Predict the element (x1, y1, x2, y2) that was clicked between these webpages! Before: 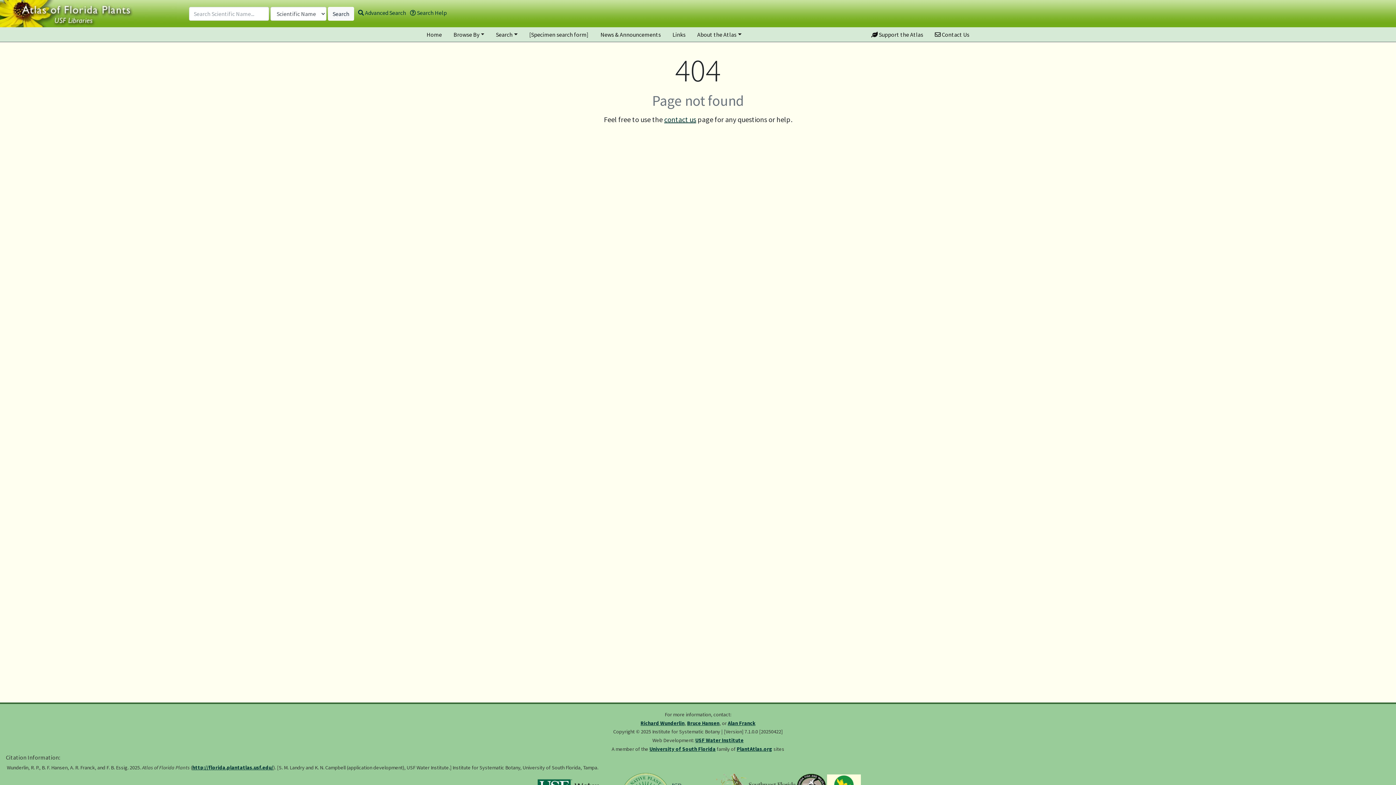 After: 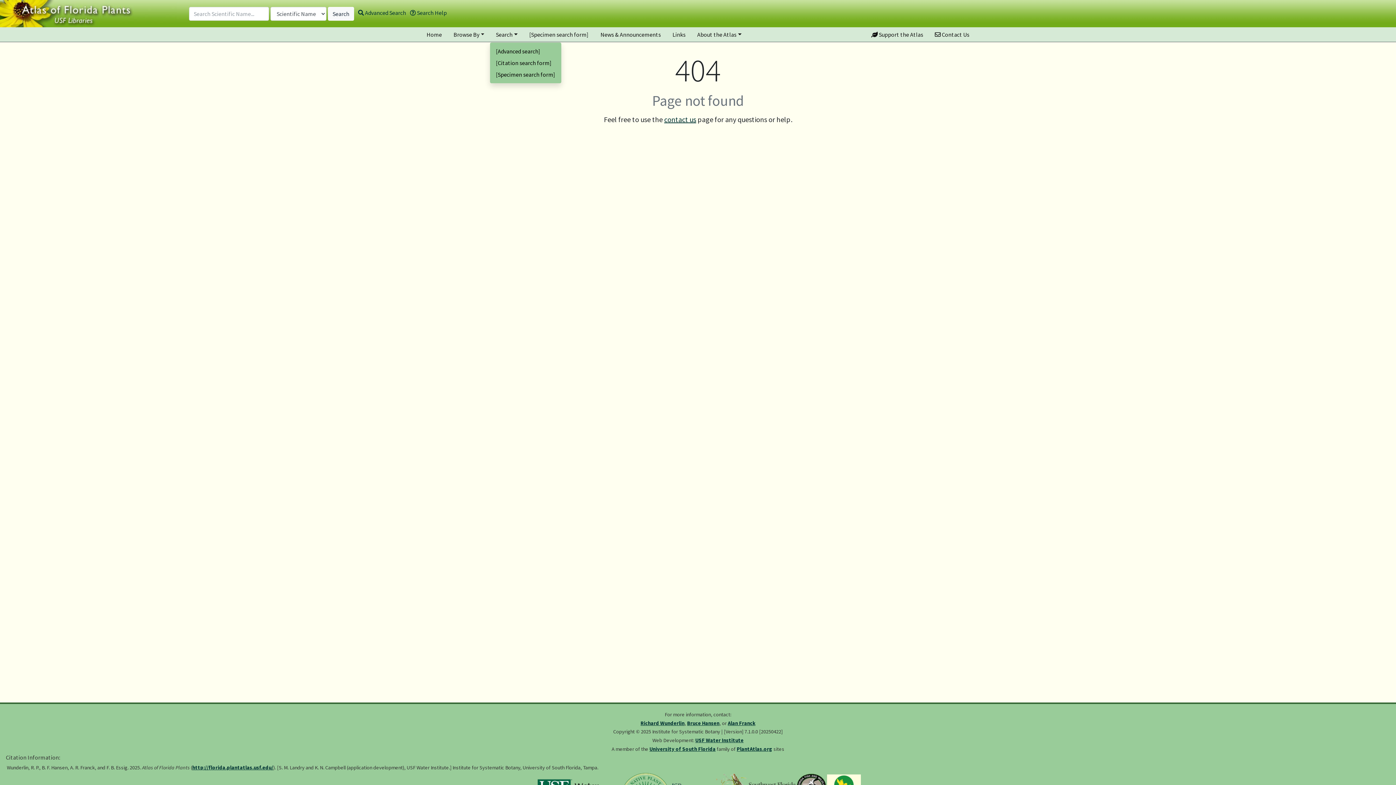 Action: label: Search bbox: (490, 27, 523, 41)